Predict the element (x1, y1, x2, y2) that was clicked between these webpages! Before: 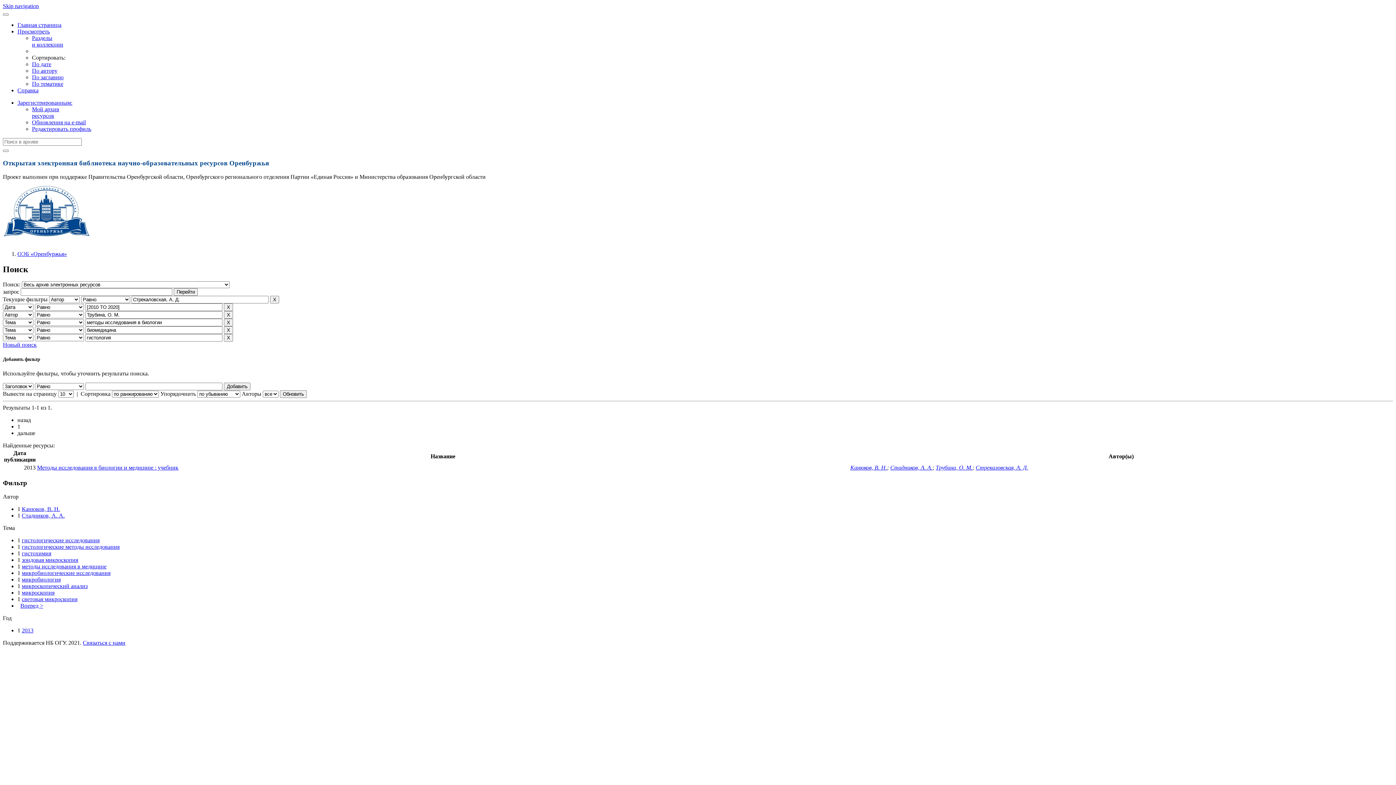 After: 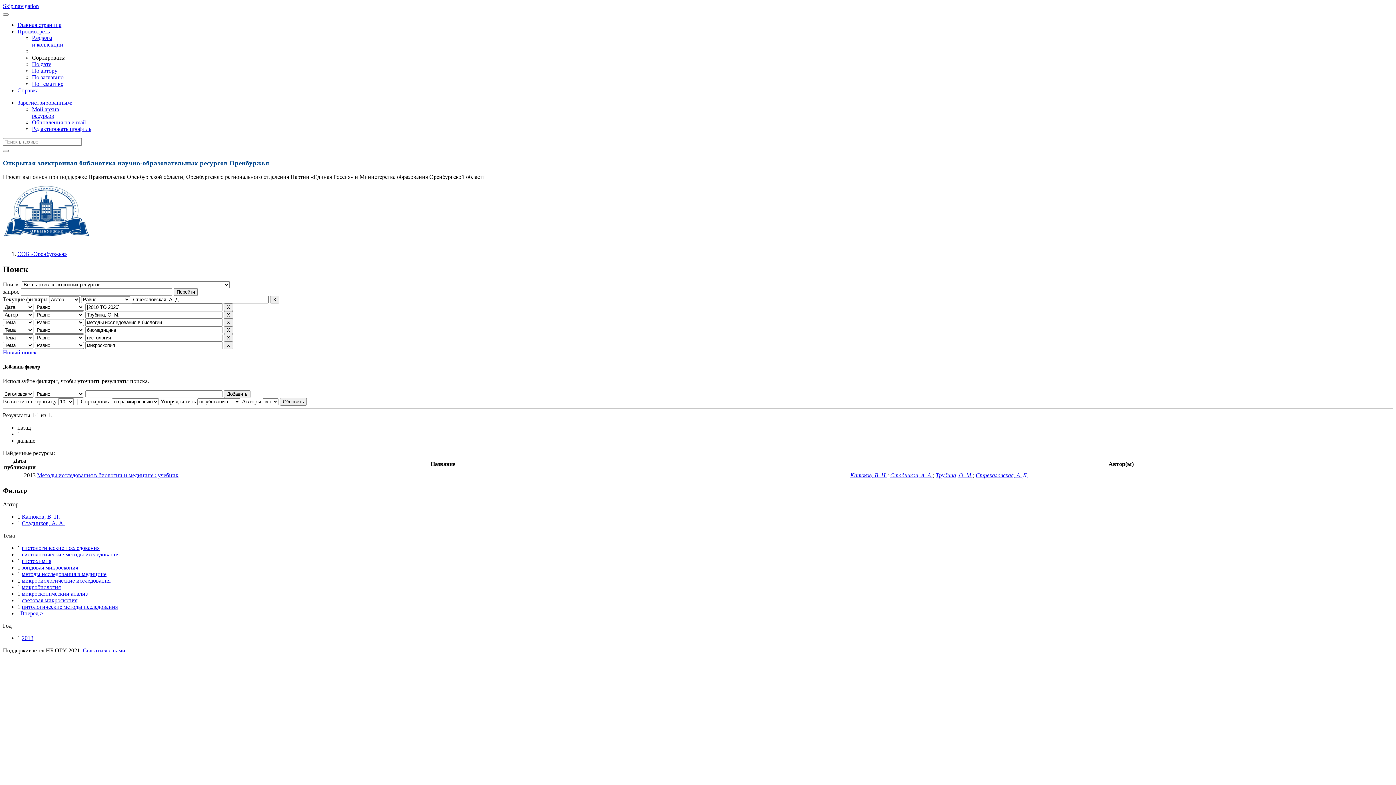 Action: bbox: (21, 589, 54, 596) label: микроскопия